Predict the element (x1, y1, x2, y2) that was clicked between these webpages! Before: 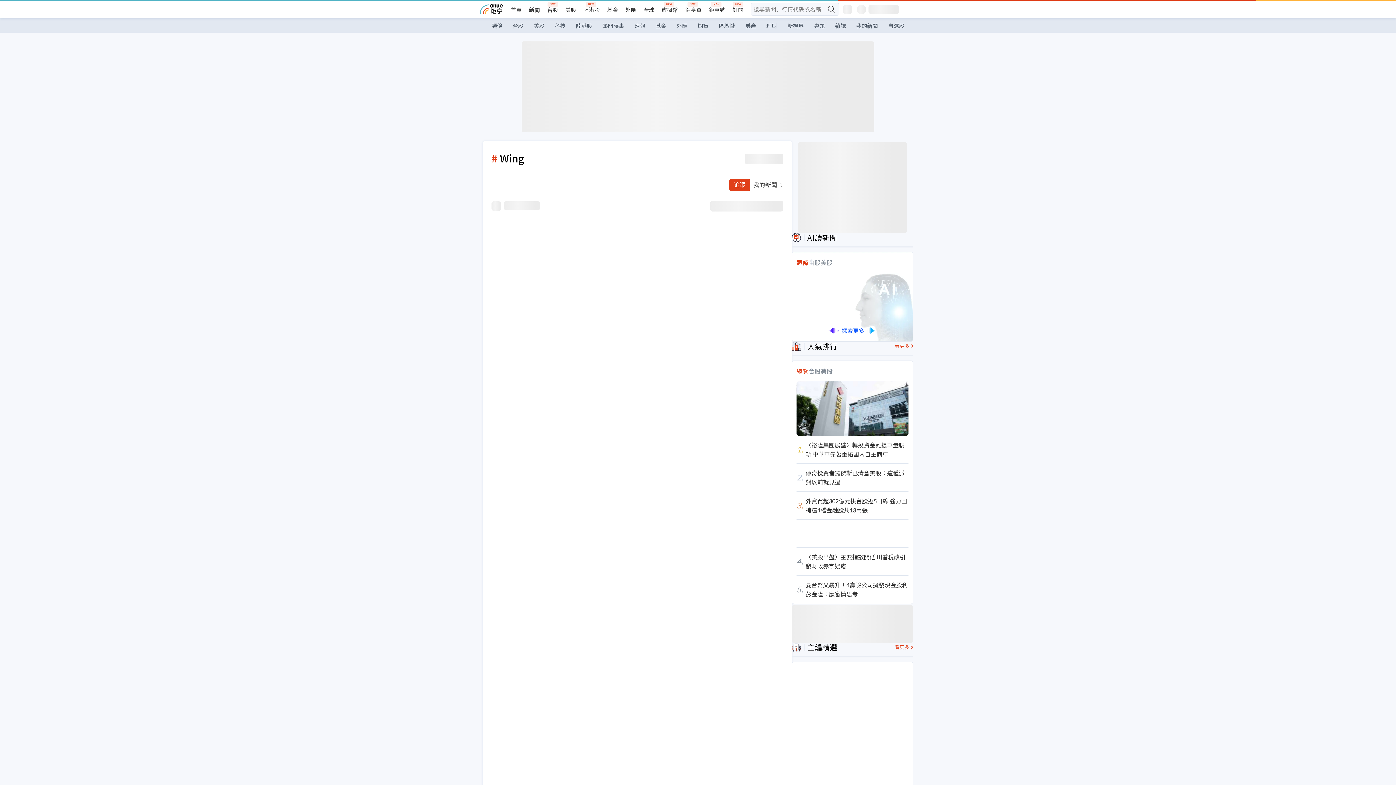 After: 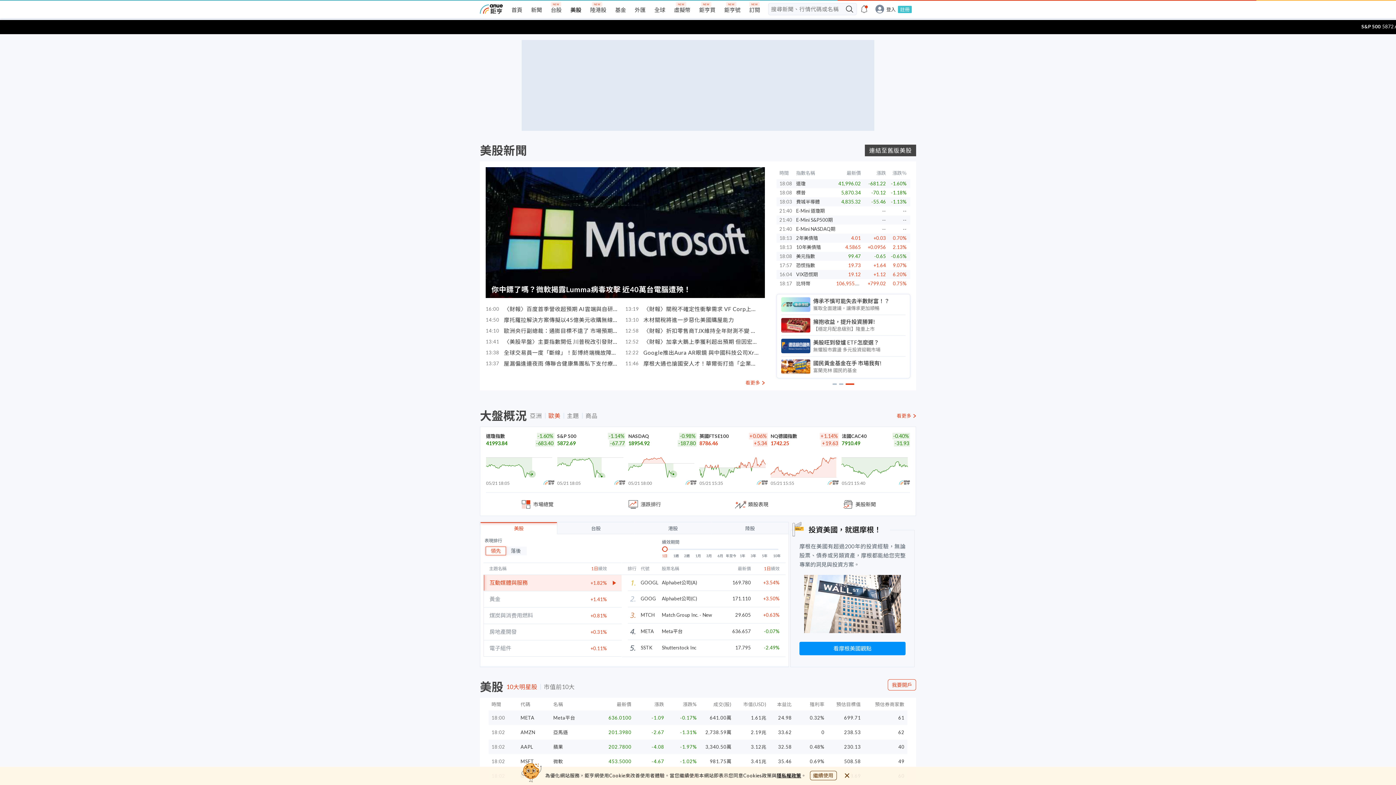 Action: label: 美股 bbox: (565, 6, 576, 13)